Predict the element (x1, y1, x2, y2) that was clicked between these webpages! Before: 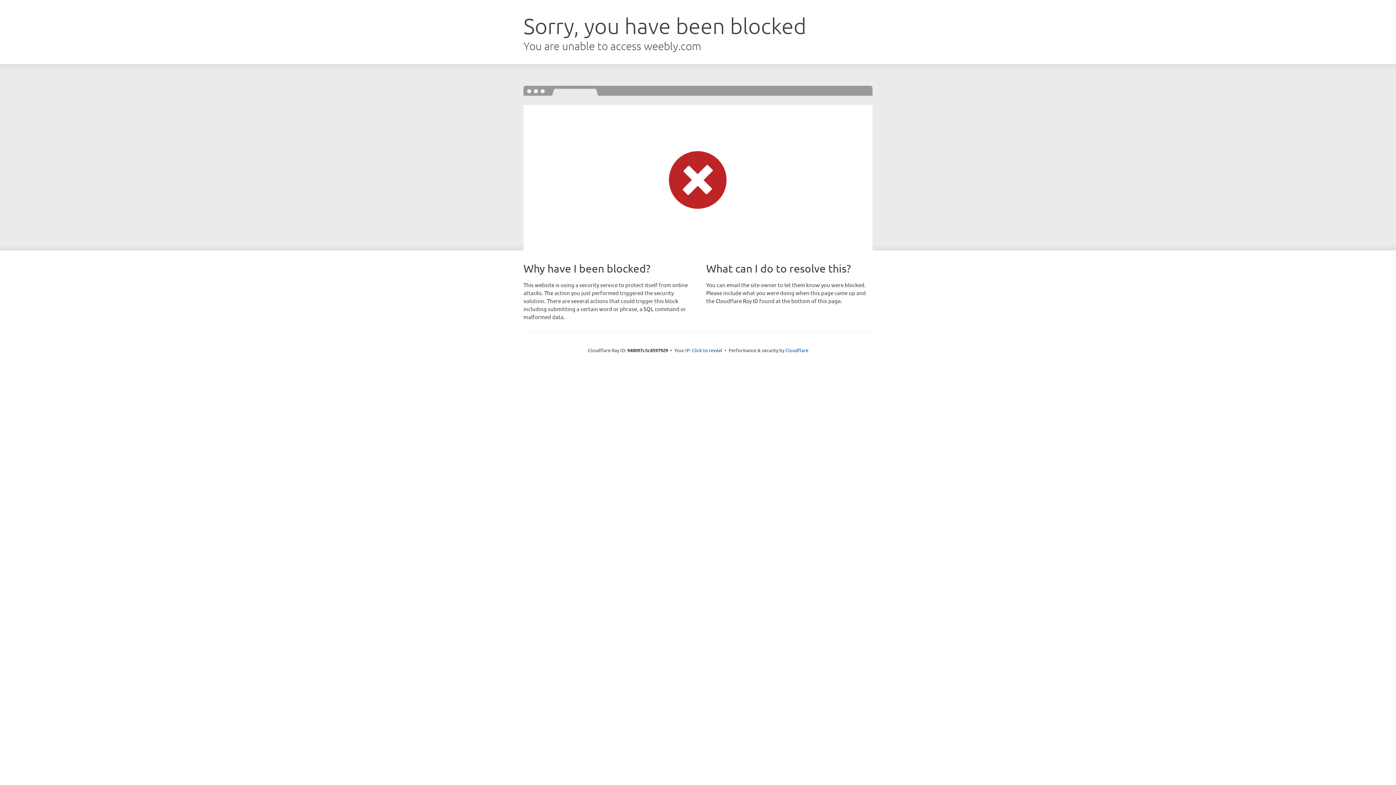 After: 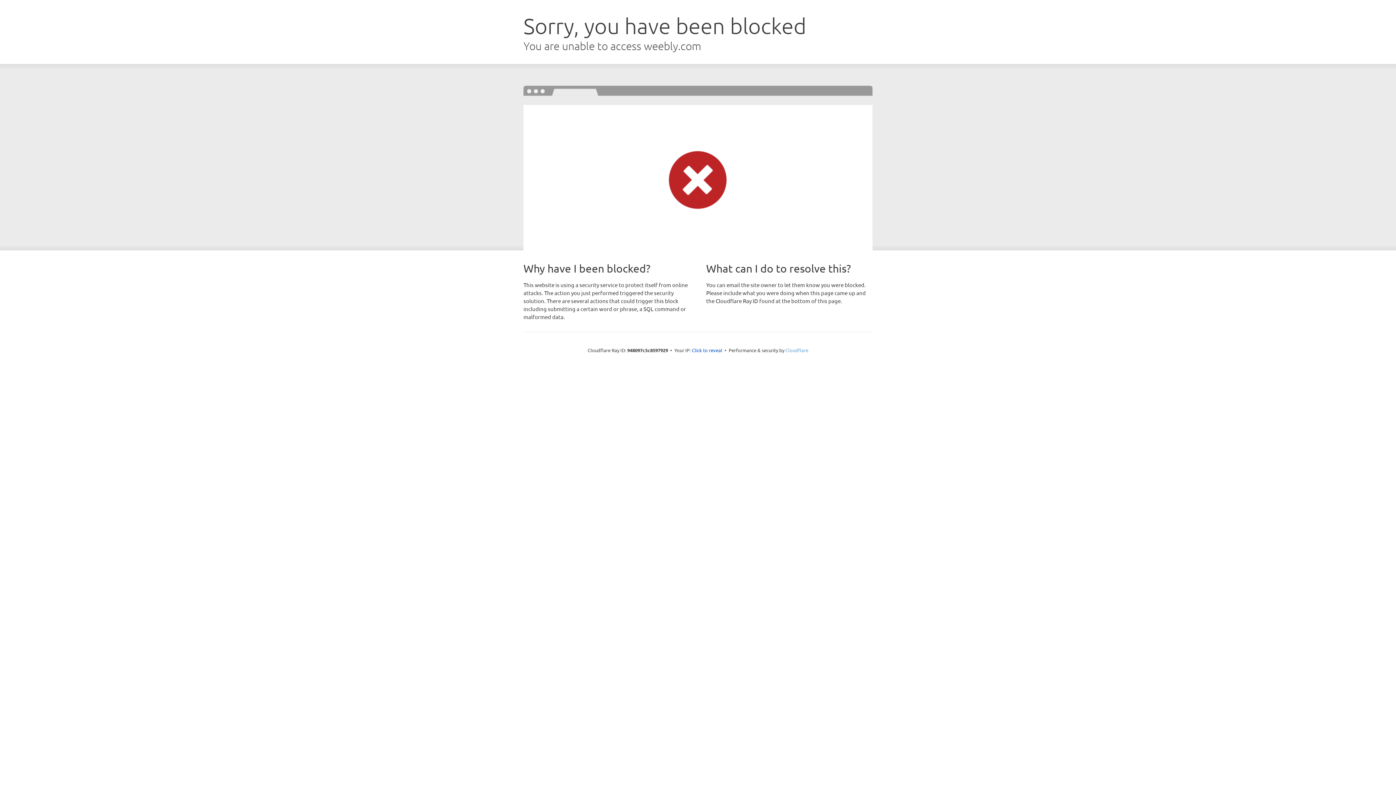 Action: label: Cloudflare bbox: (785, 347, 808, 353)